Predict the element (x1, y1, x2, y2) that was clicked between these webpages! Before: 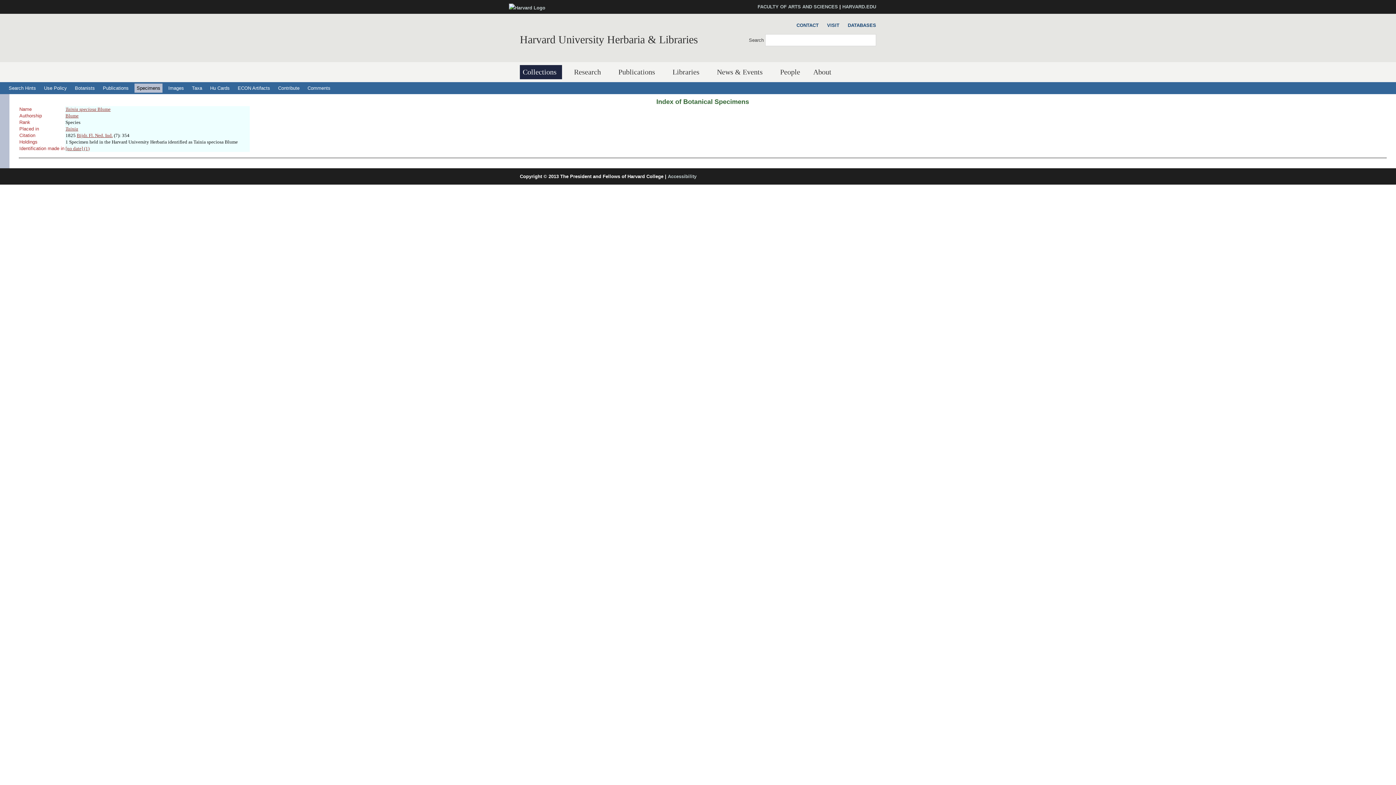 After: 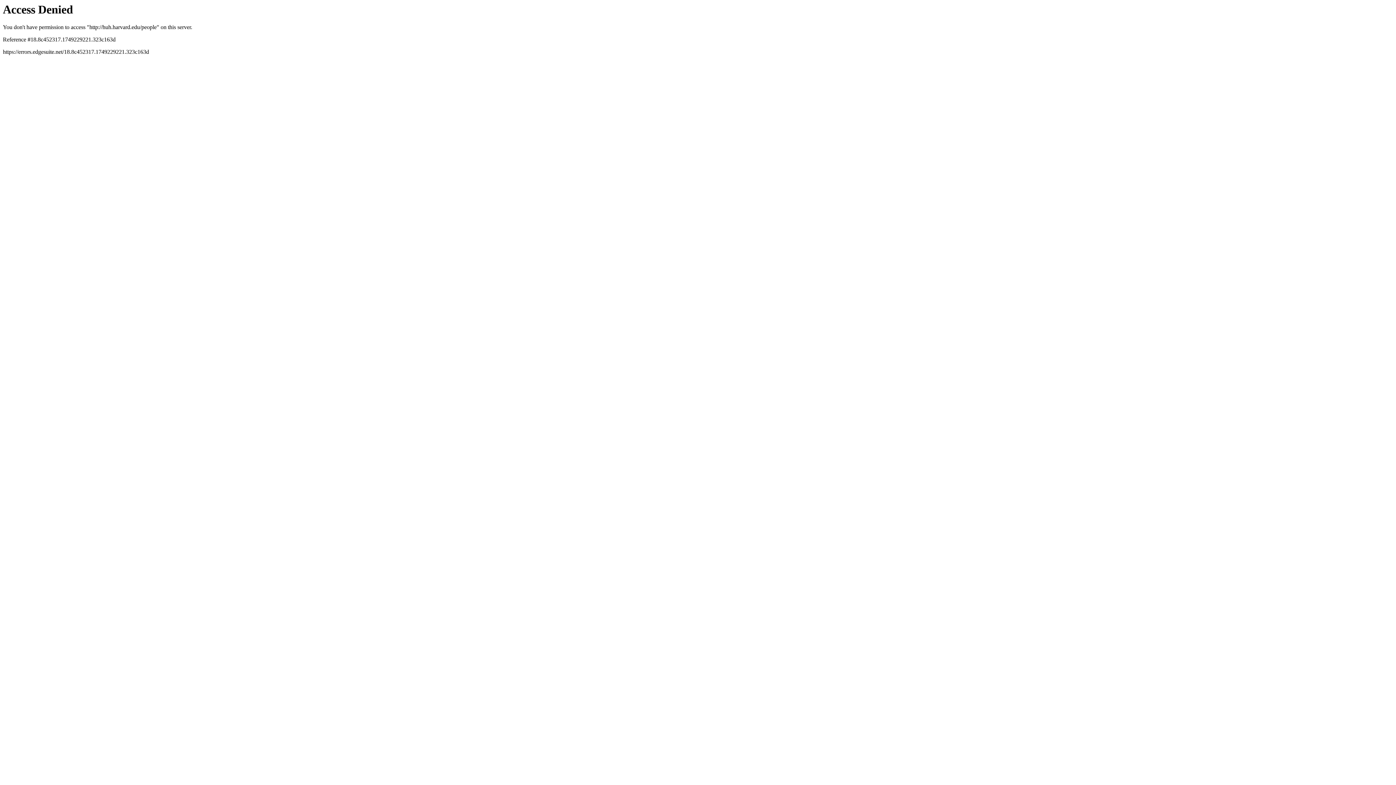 Action: label: People bbox: (777, 65, 803, 79)